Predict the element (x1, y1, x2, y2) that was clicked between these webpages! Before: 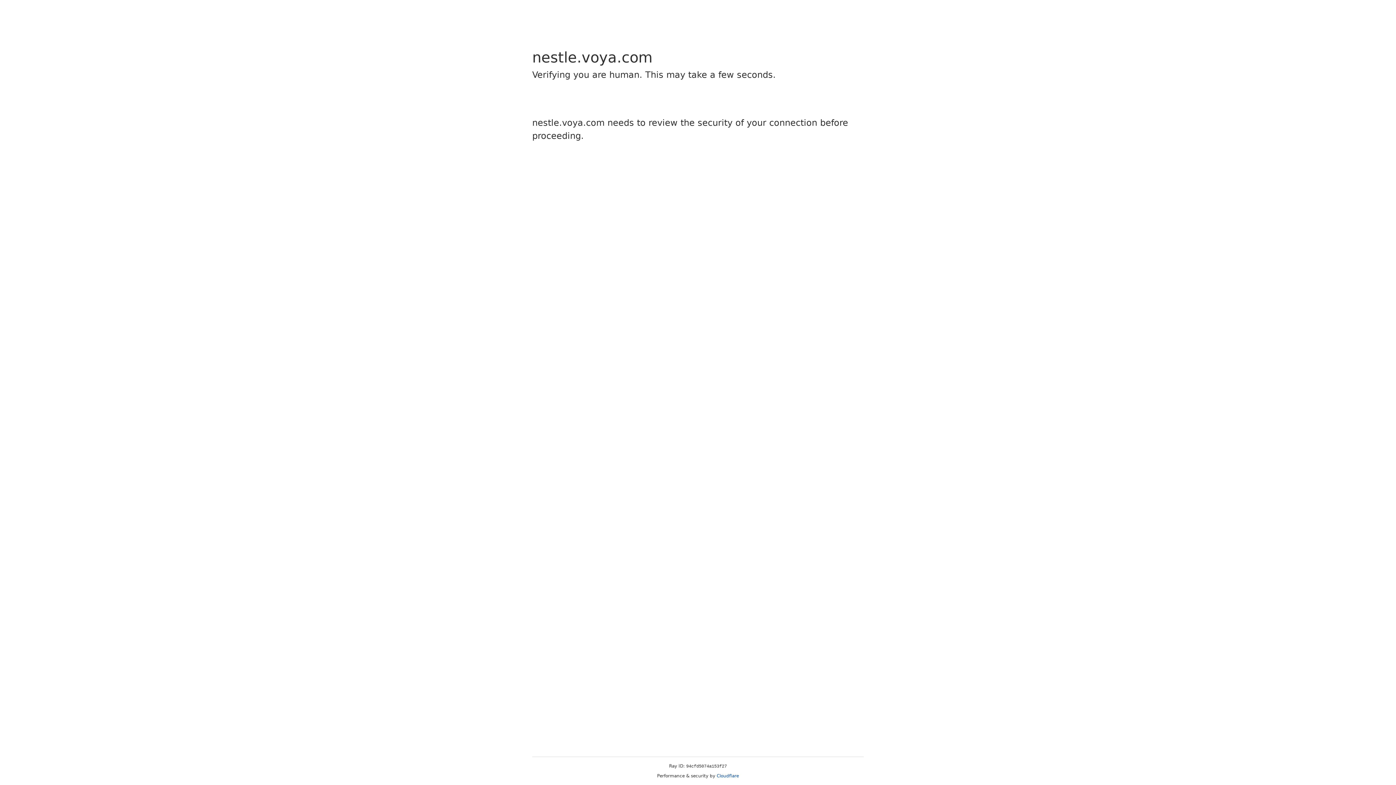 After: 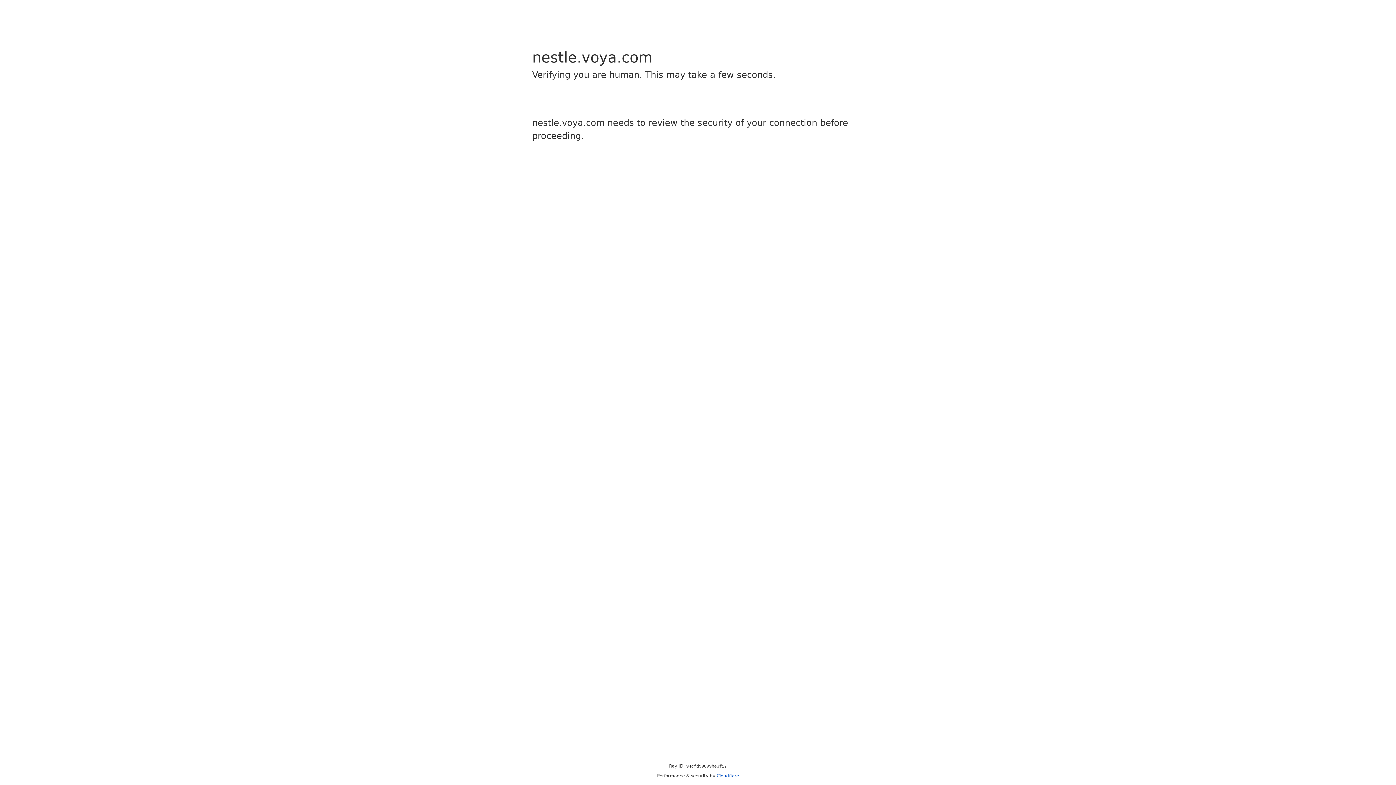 Action: bbox: (716, 773, 739, 778) label: Cloudflare